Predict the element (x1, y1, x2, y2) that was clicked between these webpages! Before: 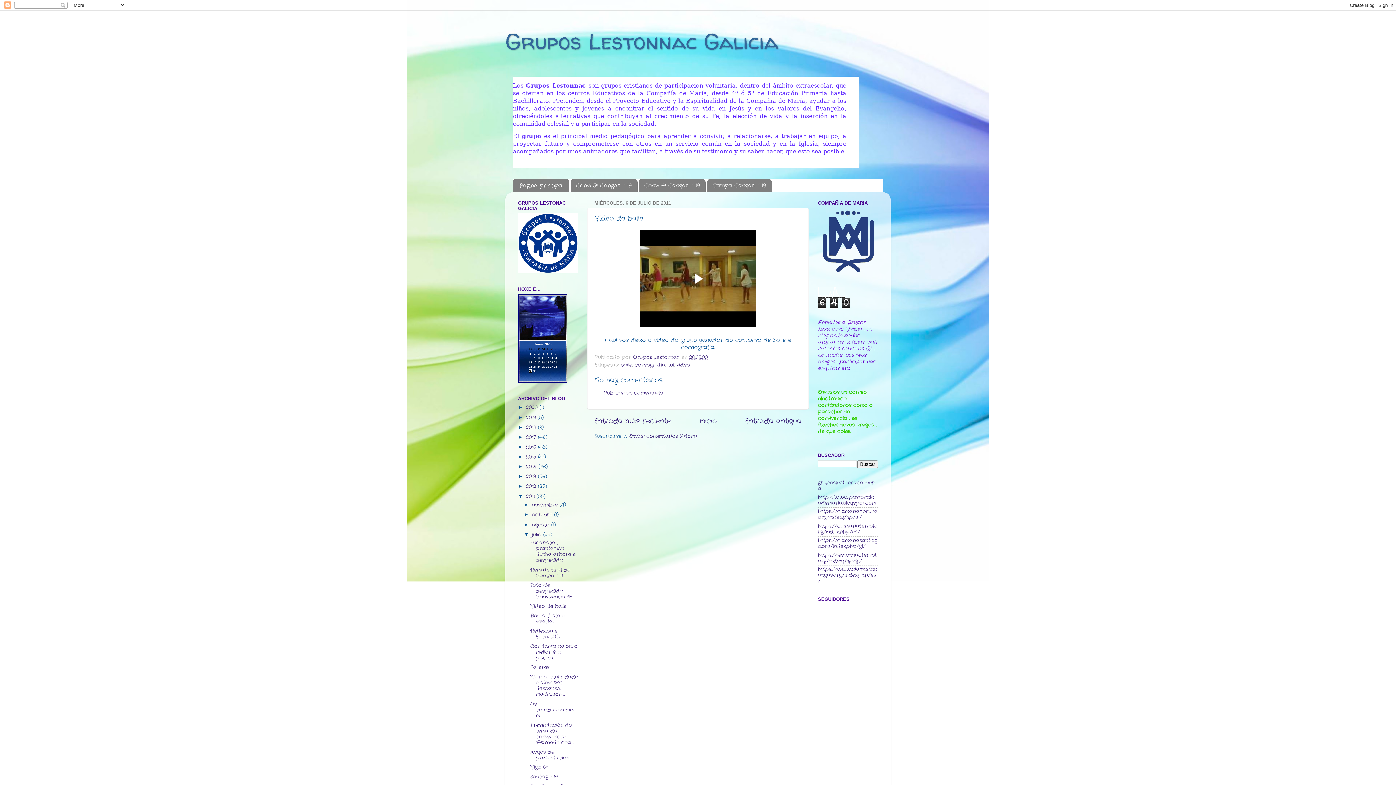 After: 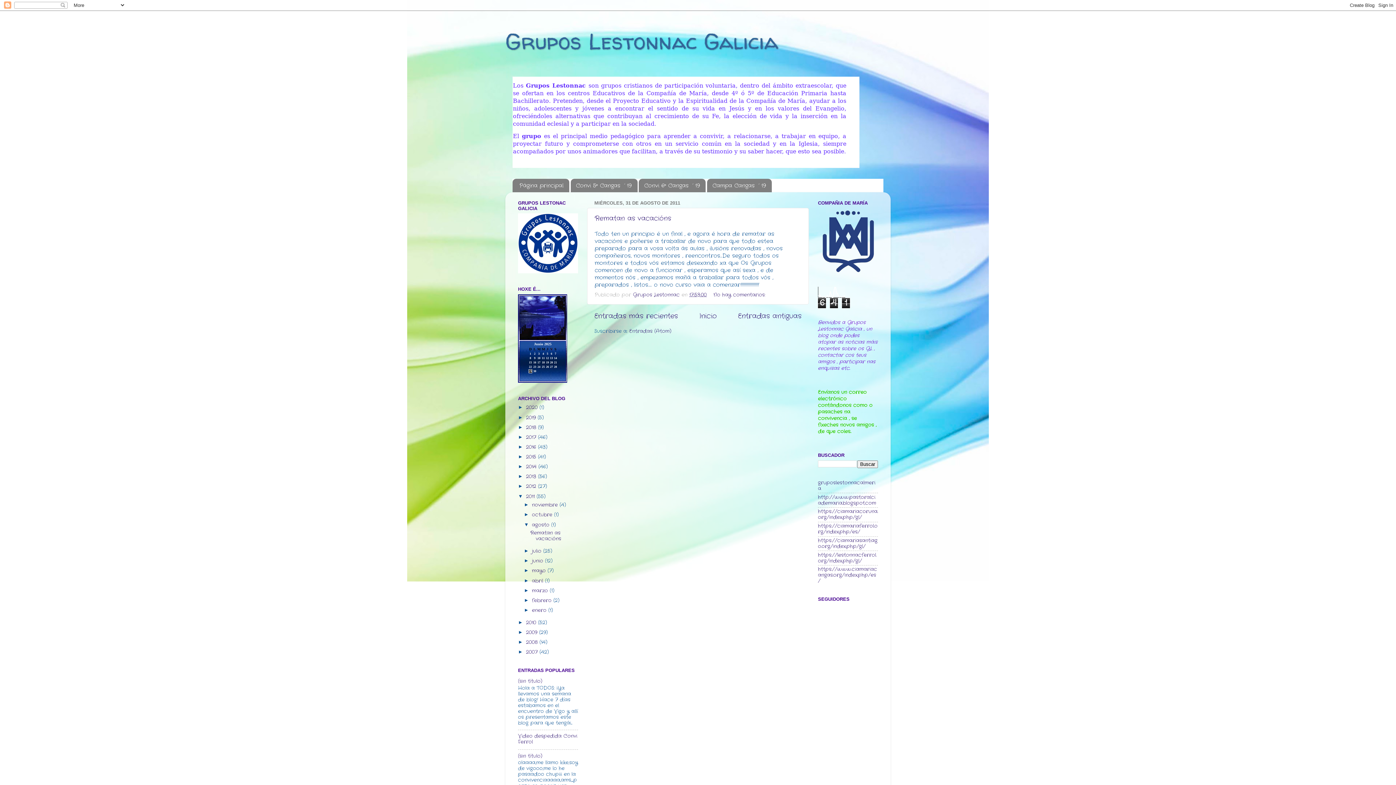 Action: bbox: (532, 521, 551, 528) label: agosto 